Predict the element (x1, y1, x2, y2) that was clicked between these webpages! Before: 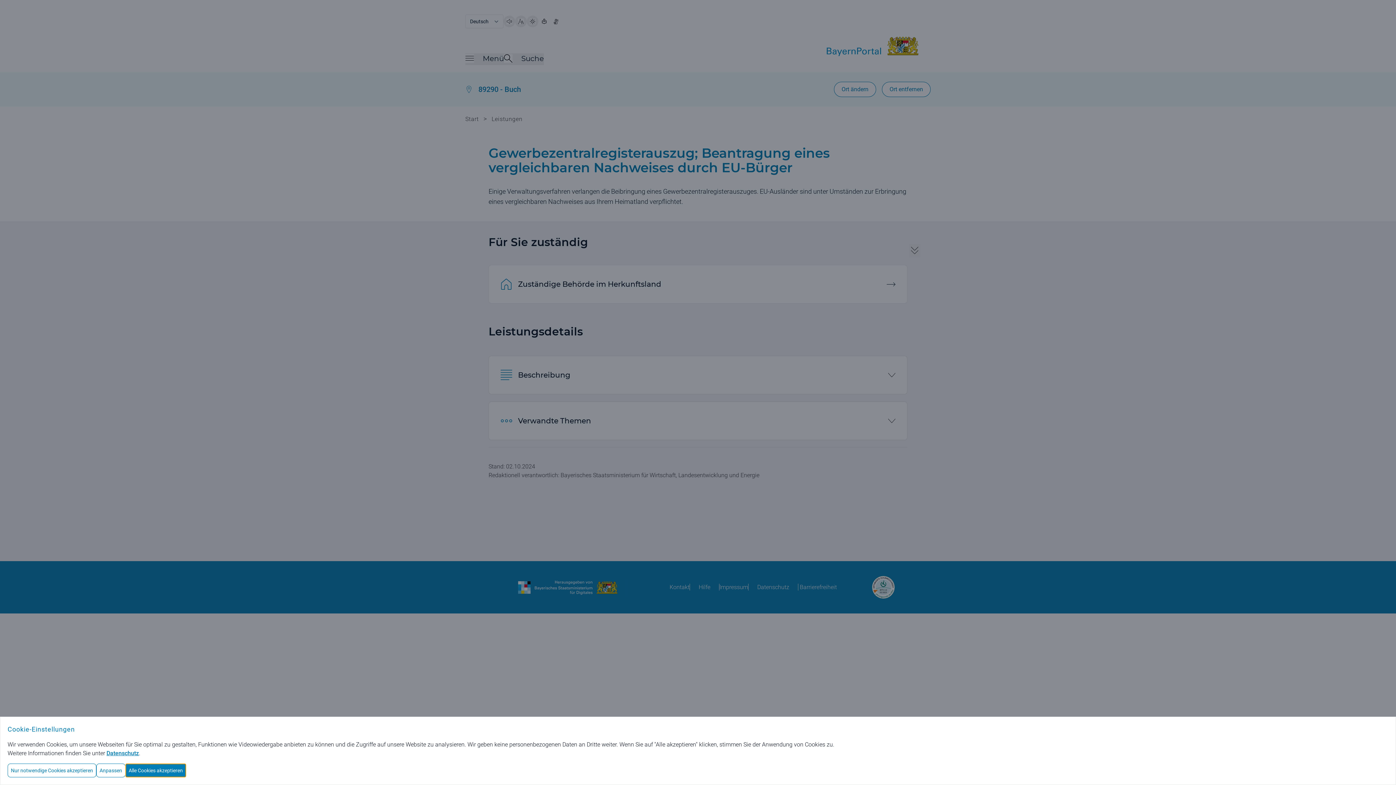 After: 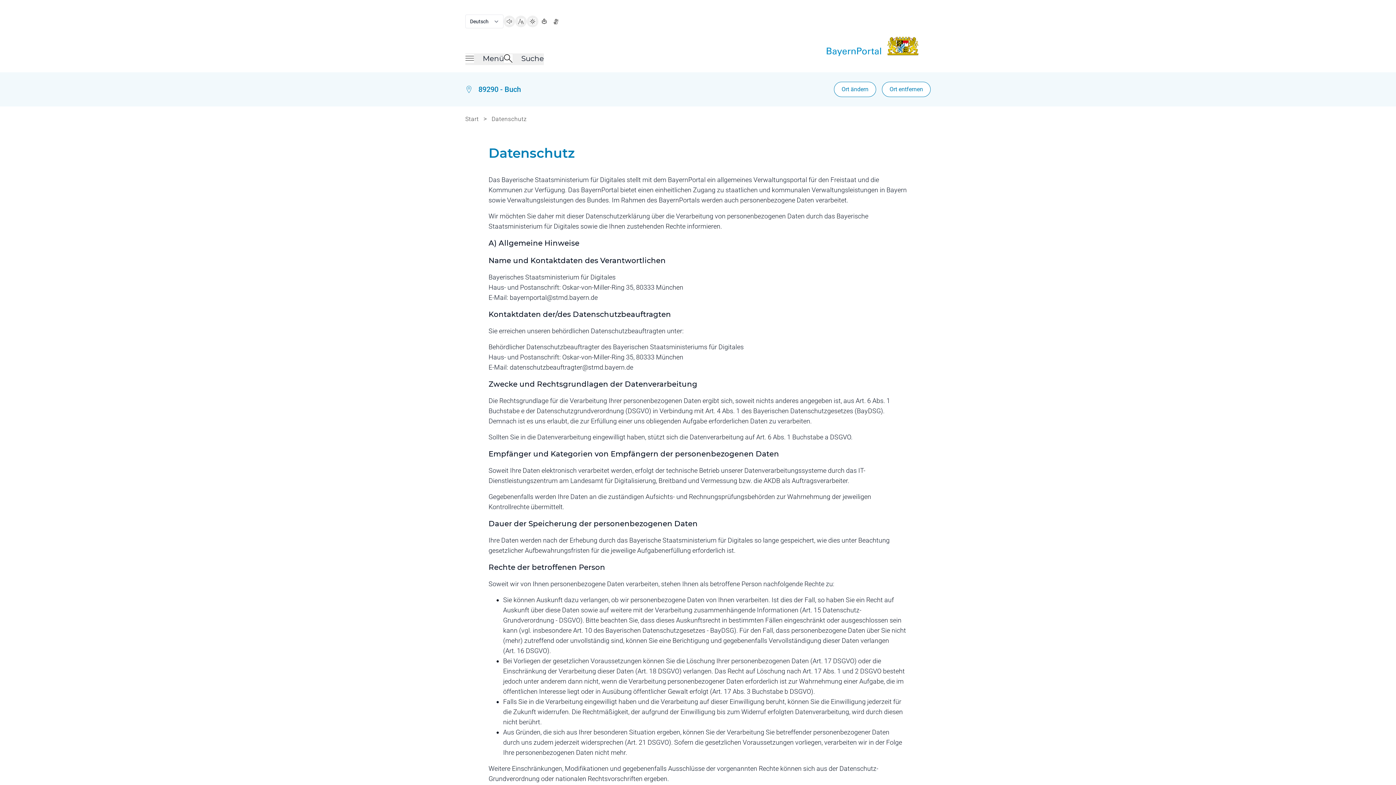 Action: label: Datenschutz bbox: (106, 750, 138, 757)